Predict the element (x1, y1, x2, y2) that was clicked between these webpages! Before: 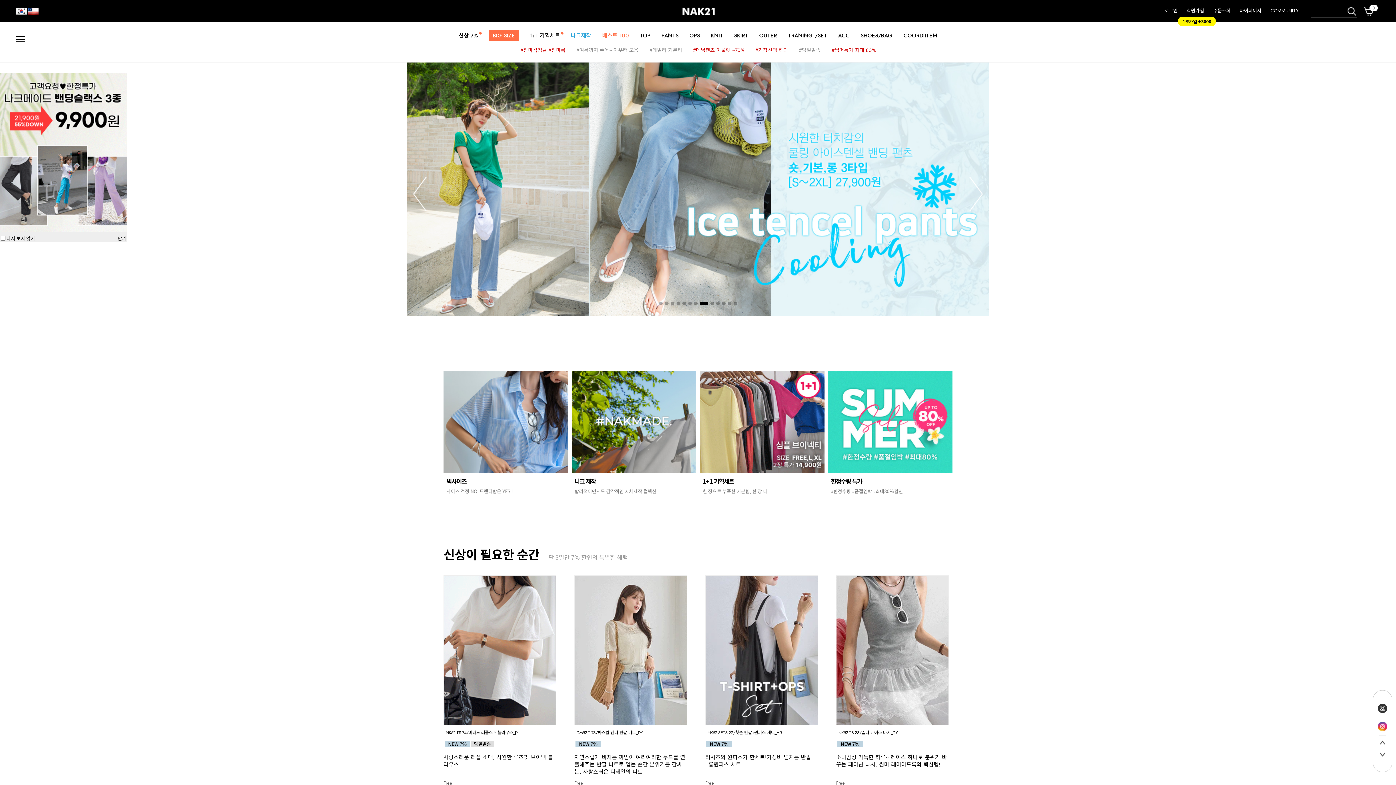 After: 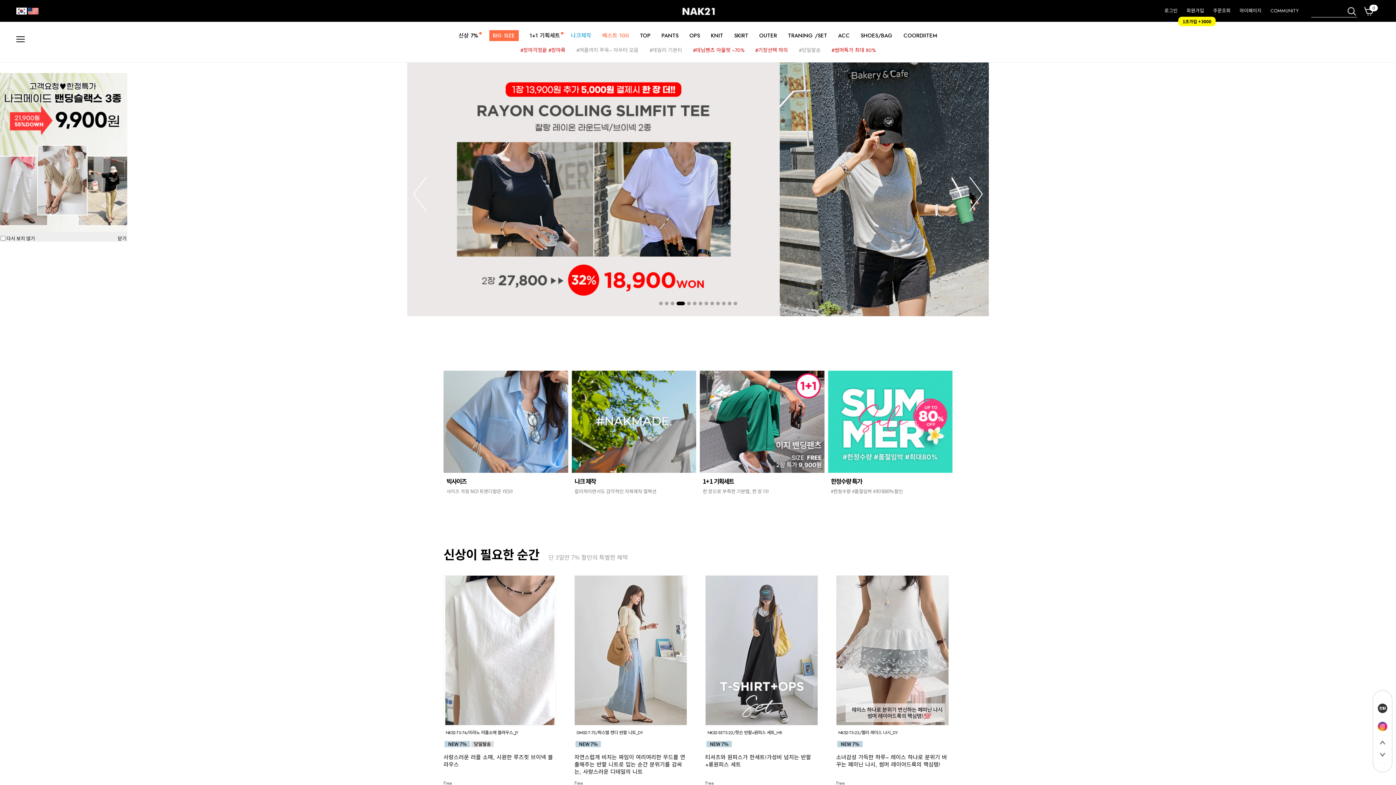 Action: bbox: (676, 301, 680, 305) label: Go to slide 4